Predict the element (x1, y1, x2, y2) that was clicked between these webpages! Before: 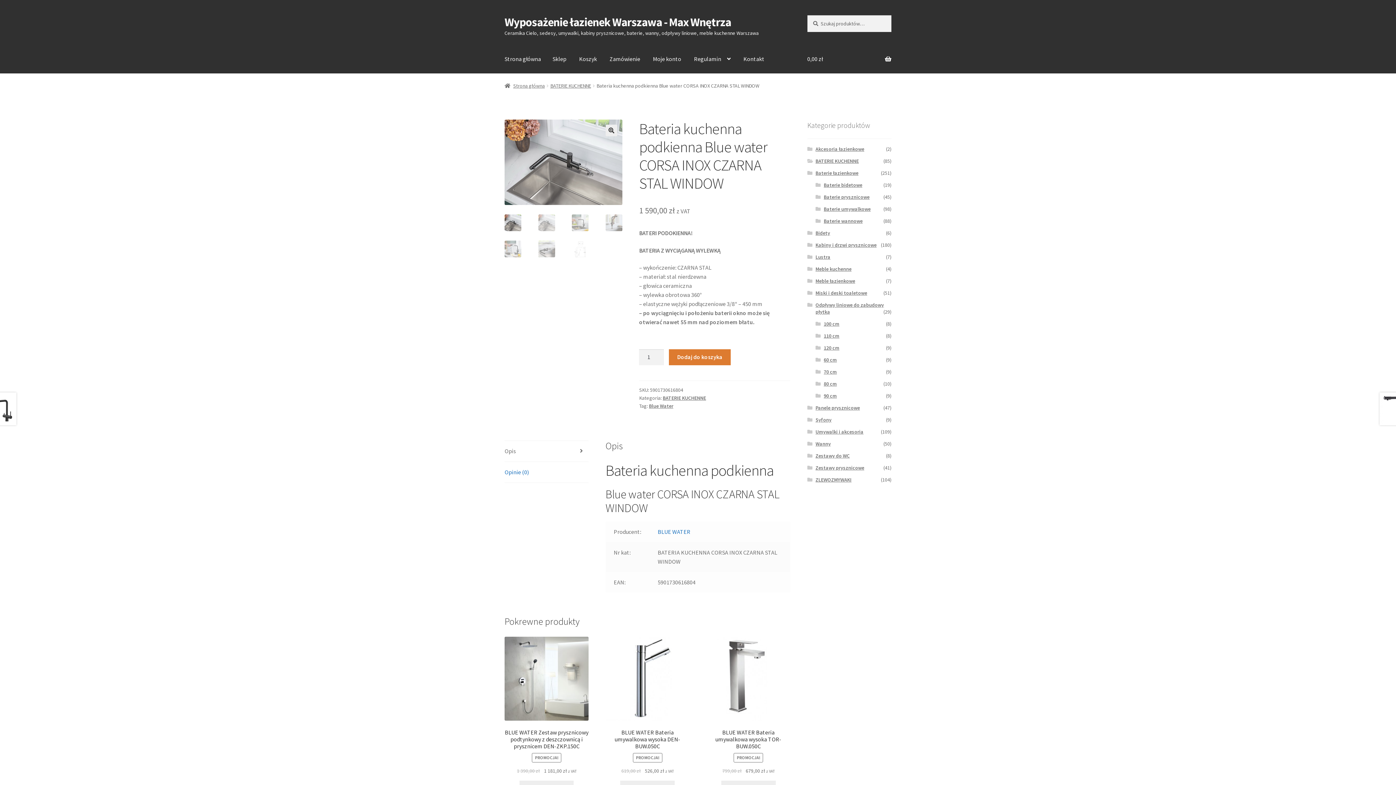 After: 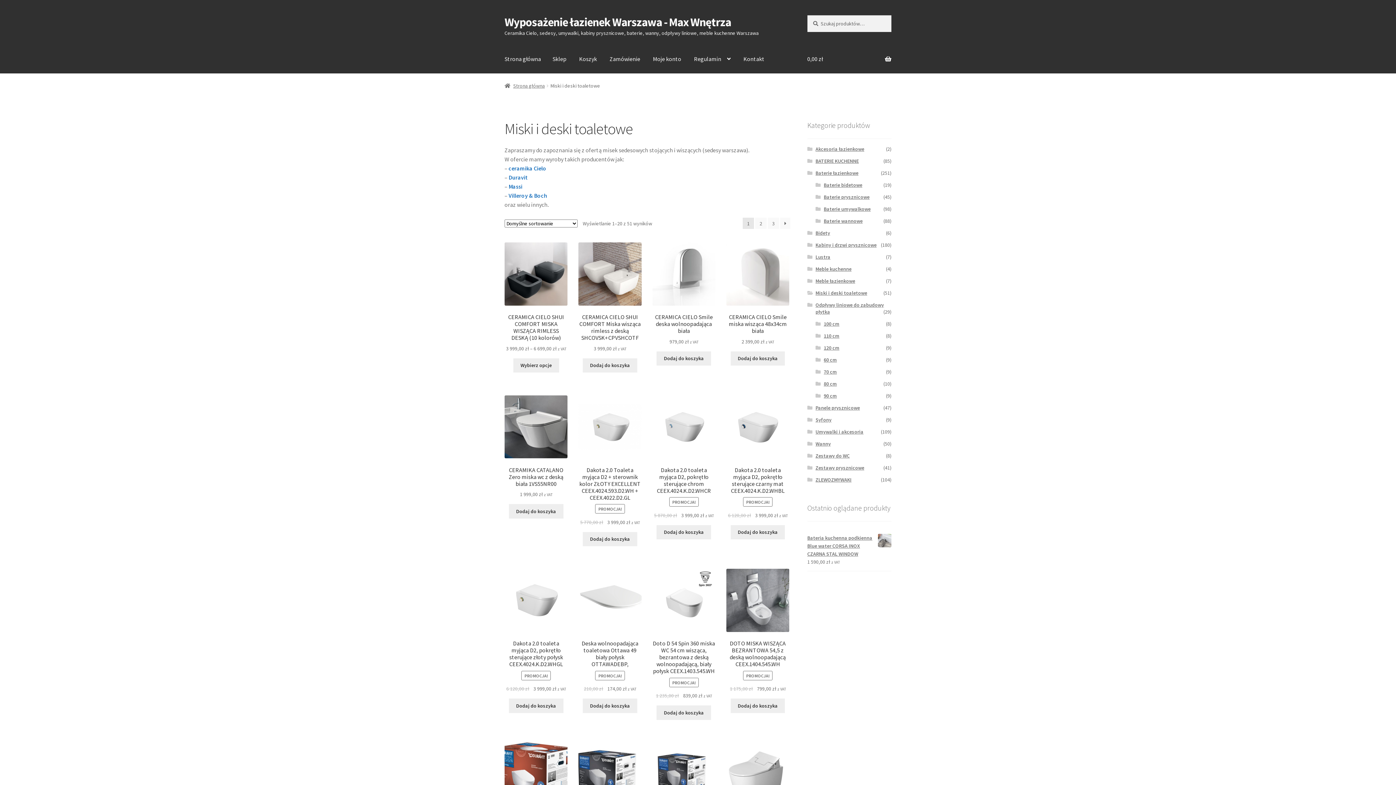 Action: label: Miski i deski toaletowe bbox: (815, 289, 867, 296)